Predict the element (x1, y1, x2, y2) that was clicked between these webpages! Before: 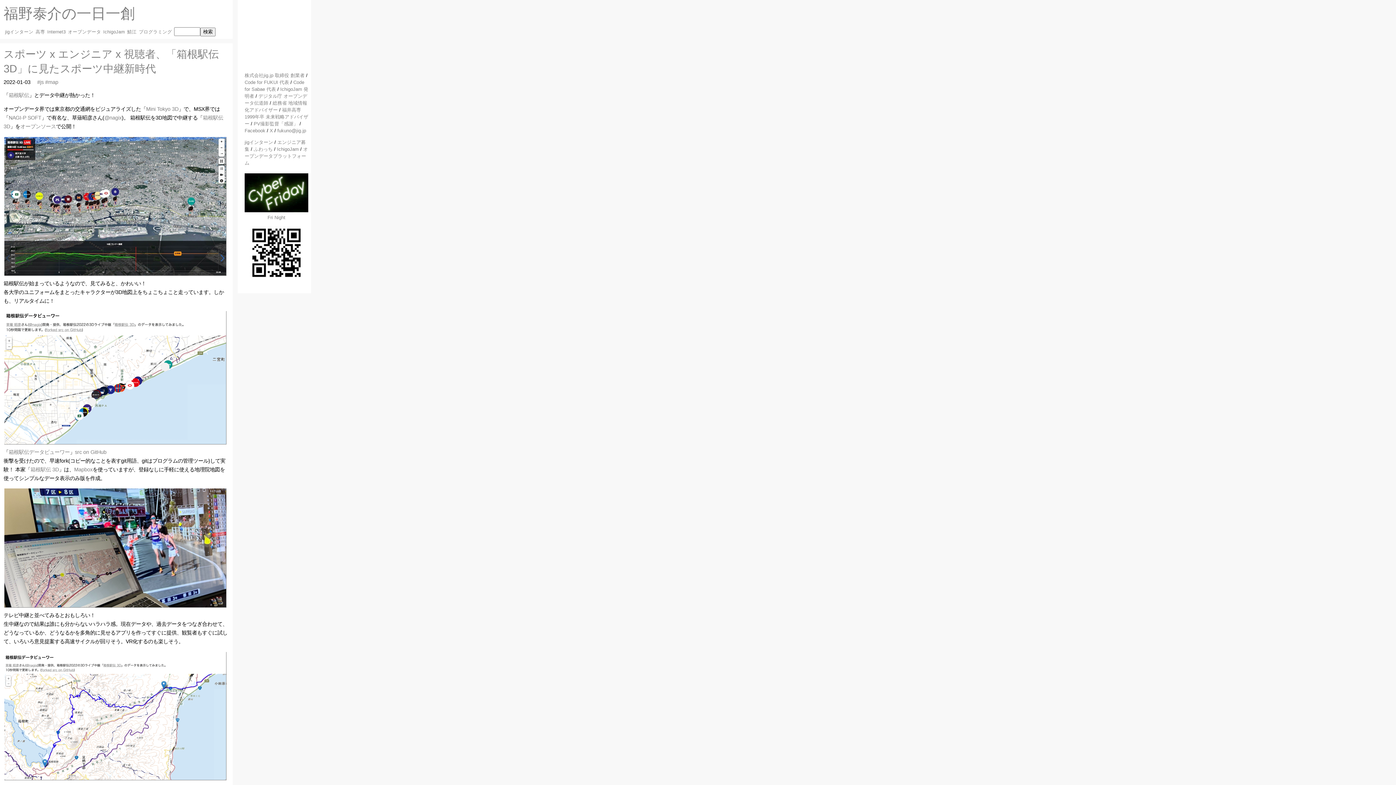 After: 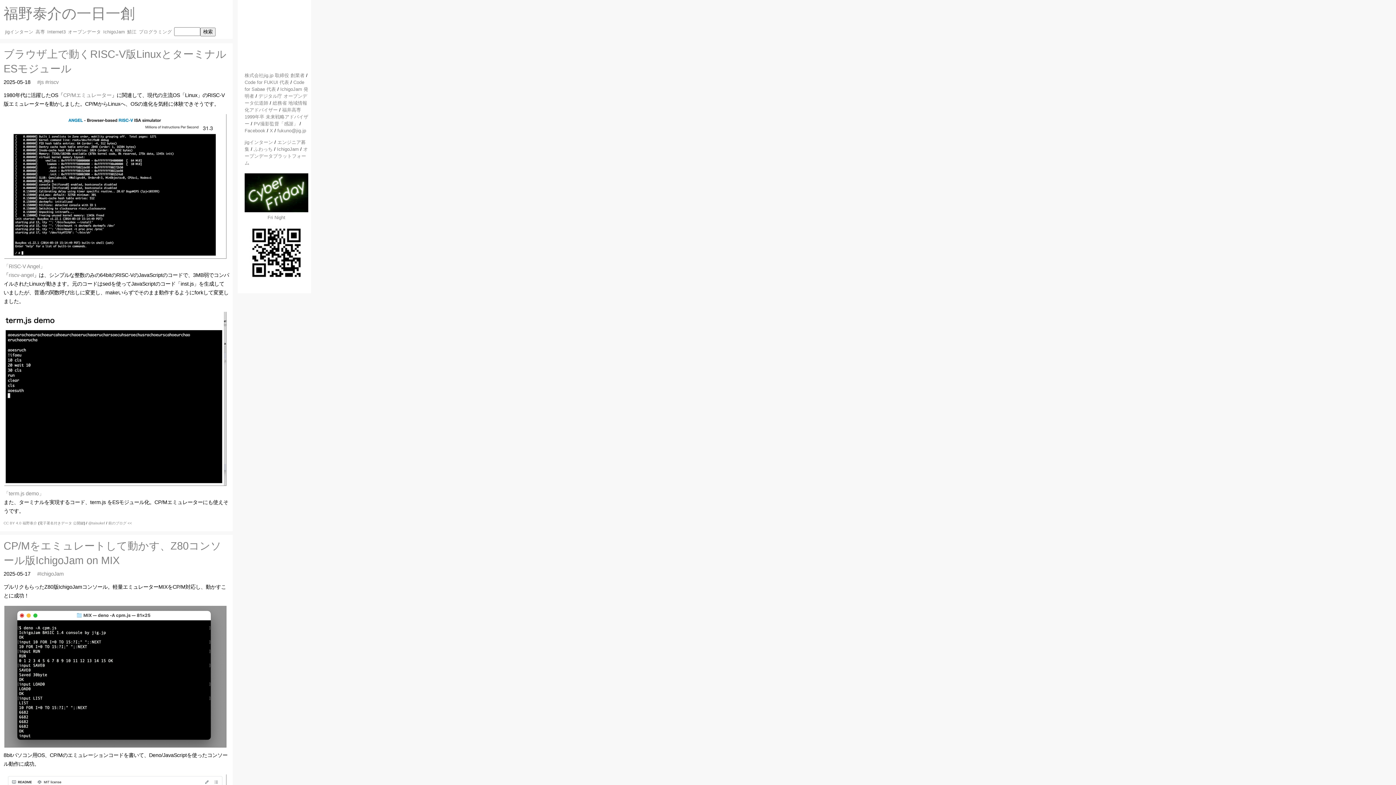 Action: bbox: (244, 280, 308, 285)